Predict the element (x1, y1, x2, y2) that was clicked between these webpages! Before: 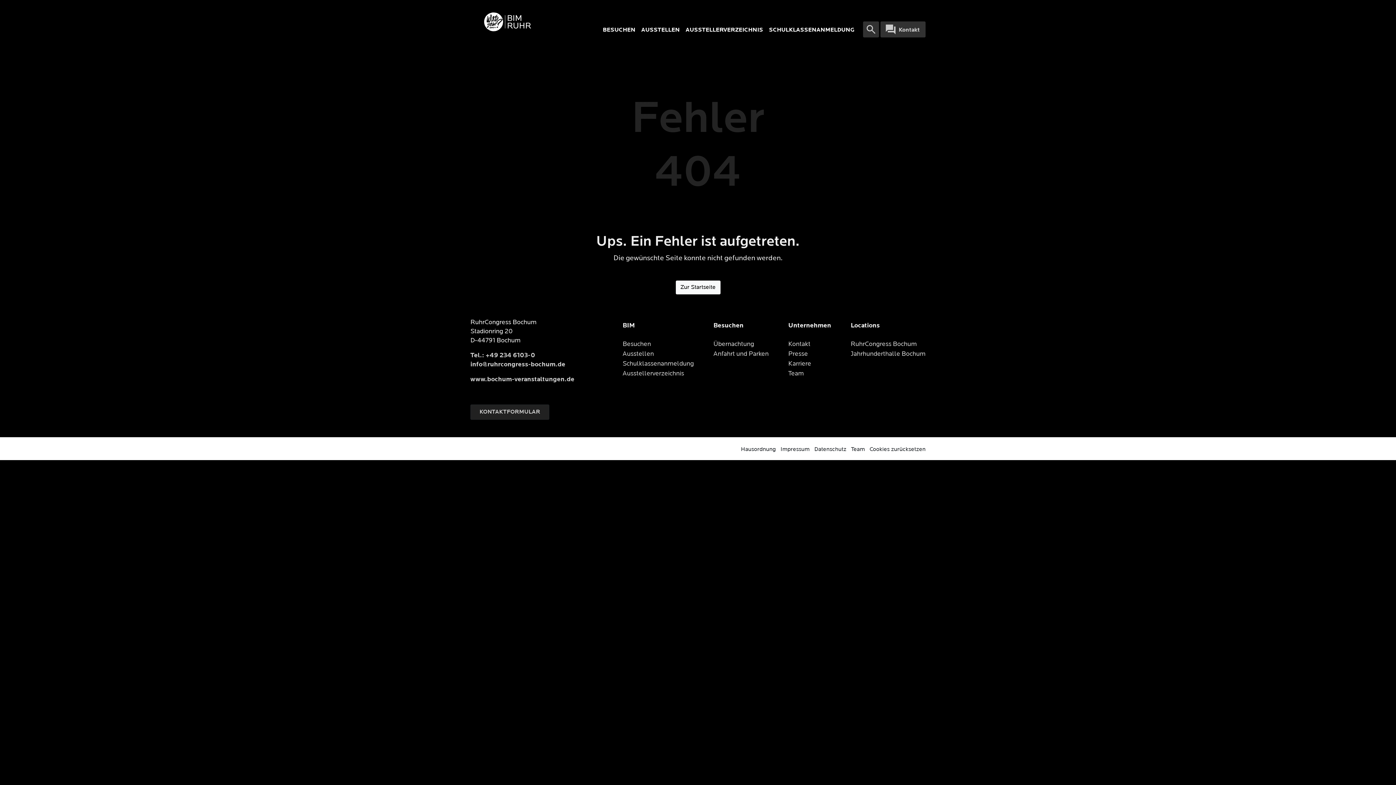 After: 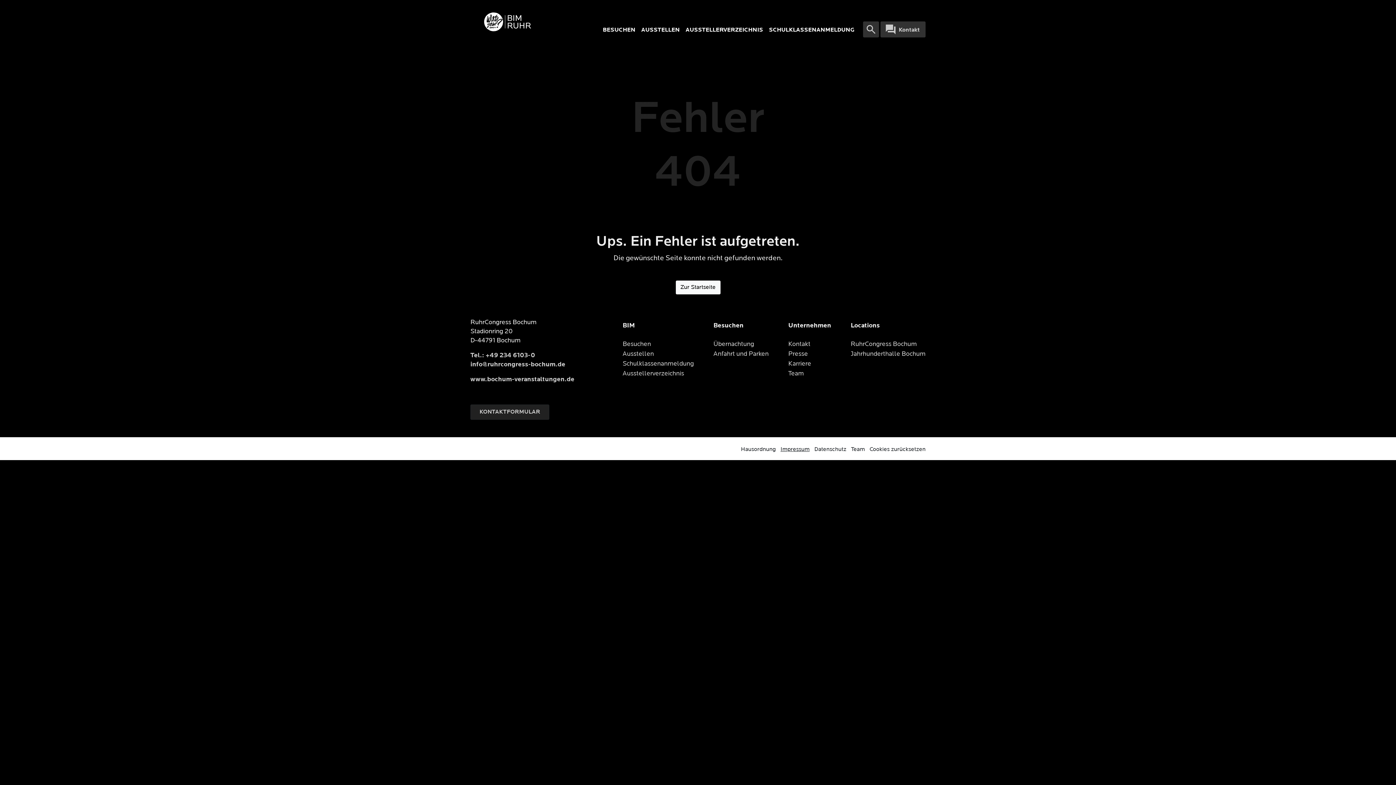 Action: bbox: (780, 446, 809, 452) label: Impressum